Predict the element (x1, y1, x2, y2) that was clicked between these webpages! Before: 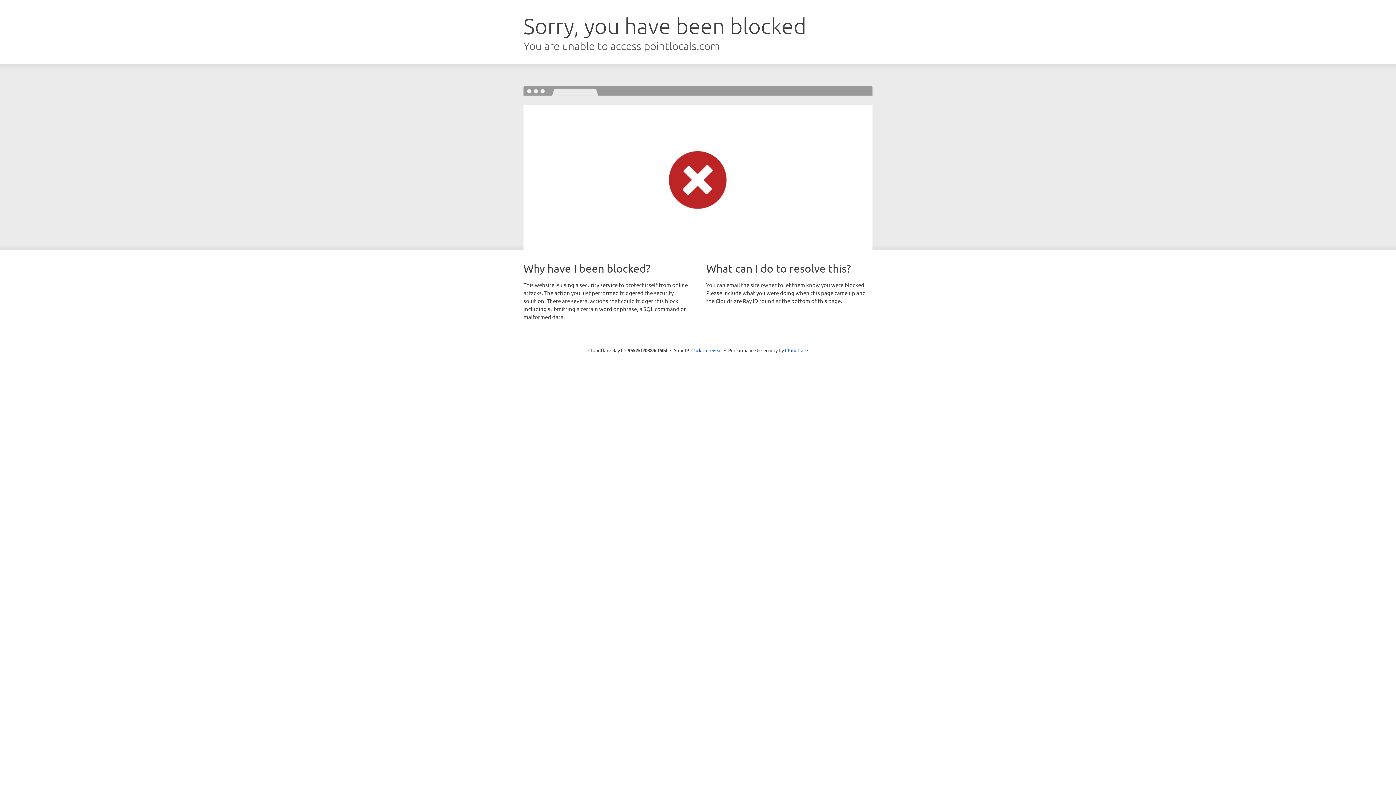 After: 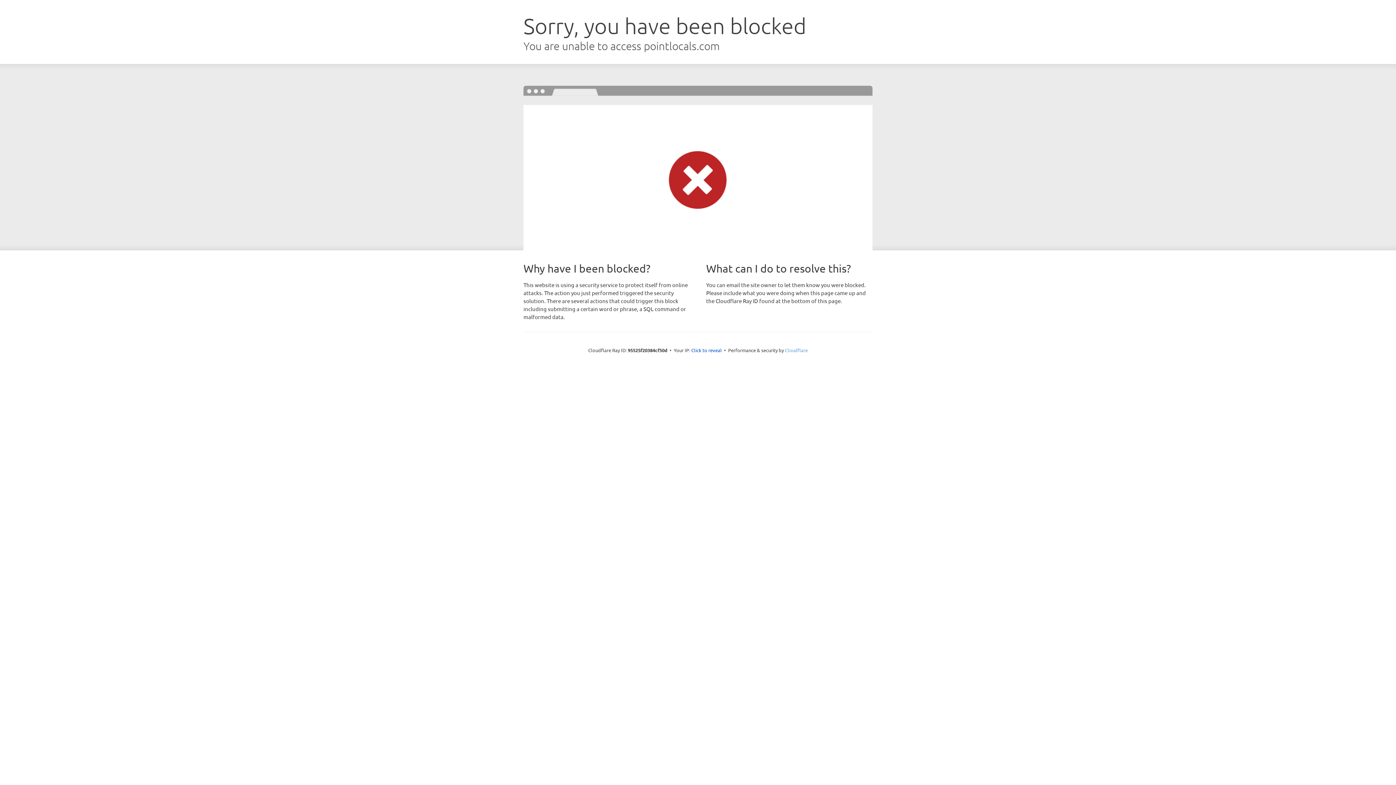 Action: bbox: (785, 347, 808, 353) label: Cloudflare